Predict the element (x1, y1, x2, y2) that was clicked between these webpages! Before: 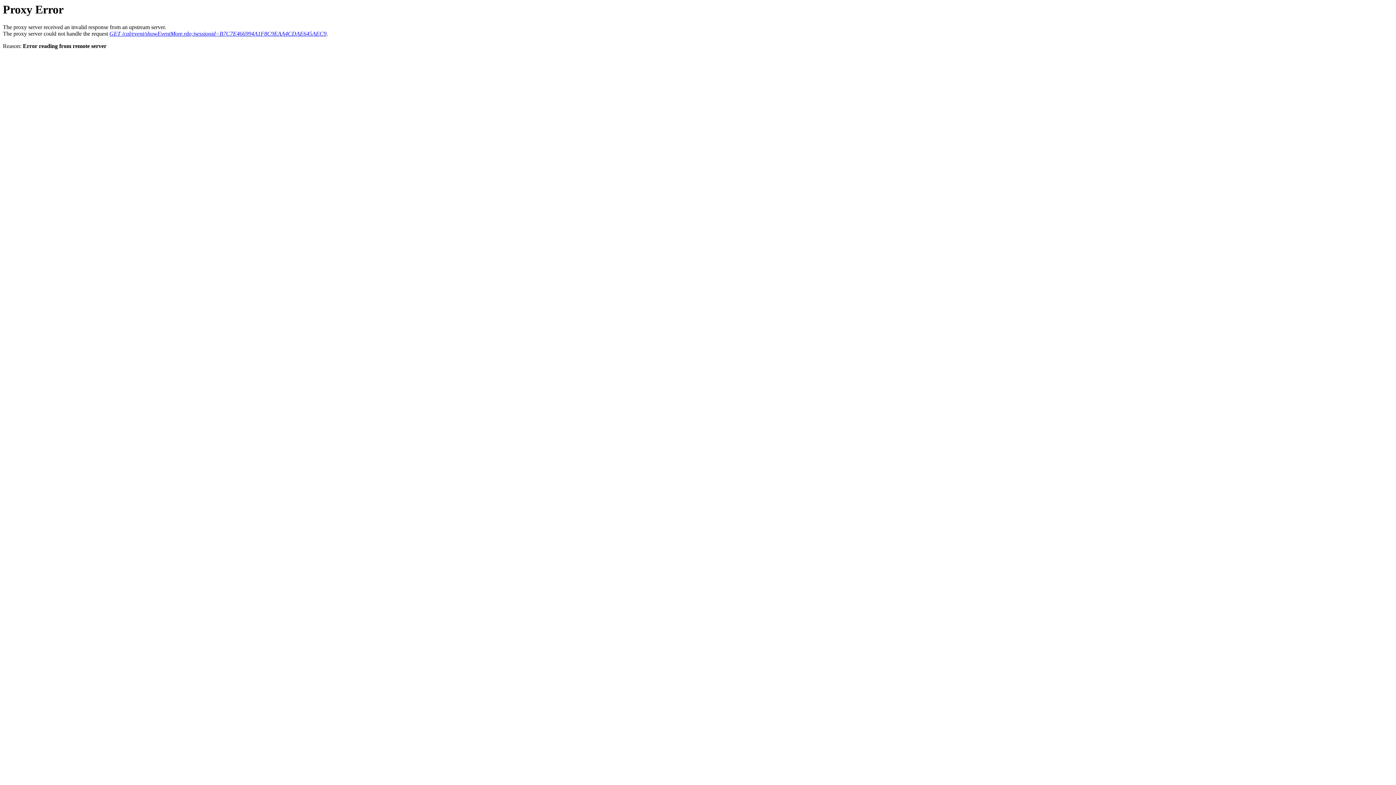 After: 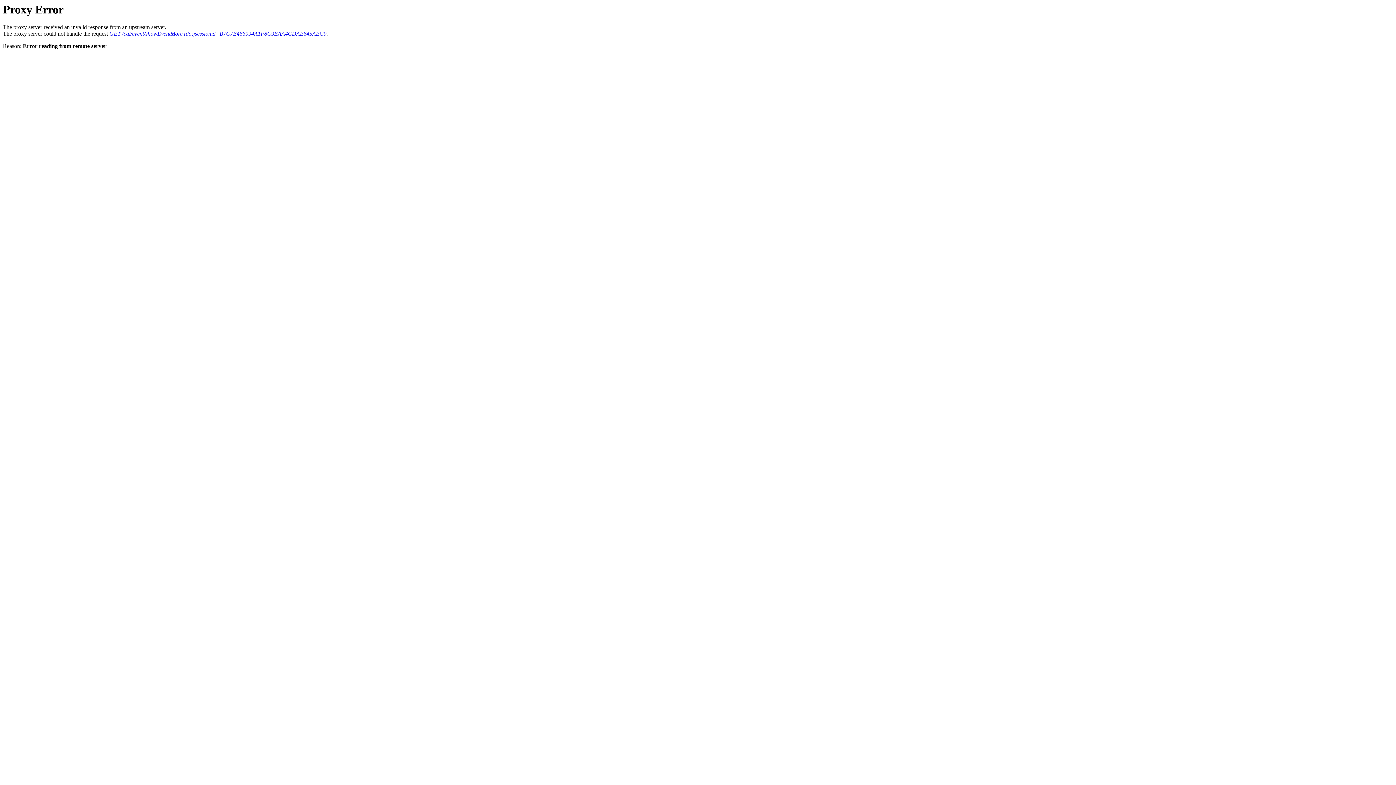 Action: label: GET /cal/event/showEventMore.rdo;jsessionid=B7C7E466994A1F8C9EAA4CDAE645AEC9 bbox: (109, 30, 326, 36)